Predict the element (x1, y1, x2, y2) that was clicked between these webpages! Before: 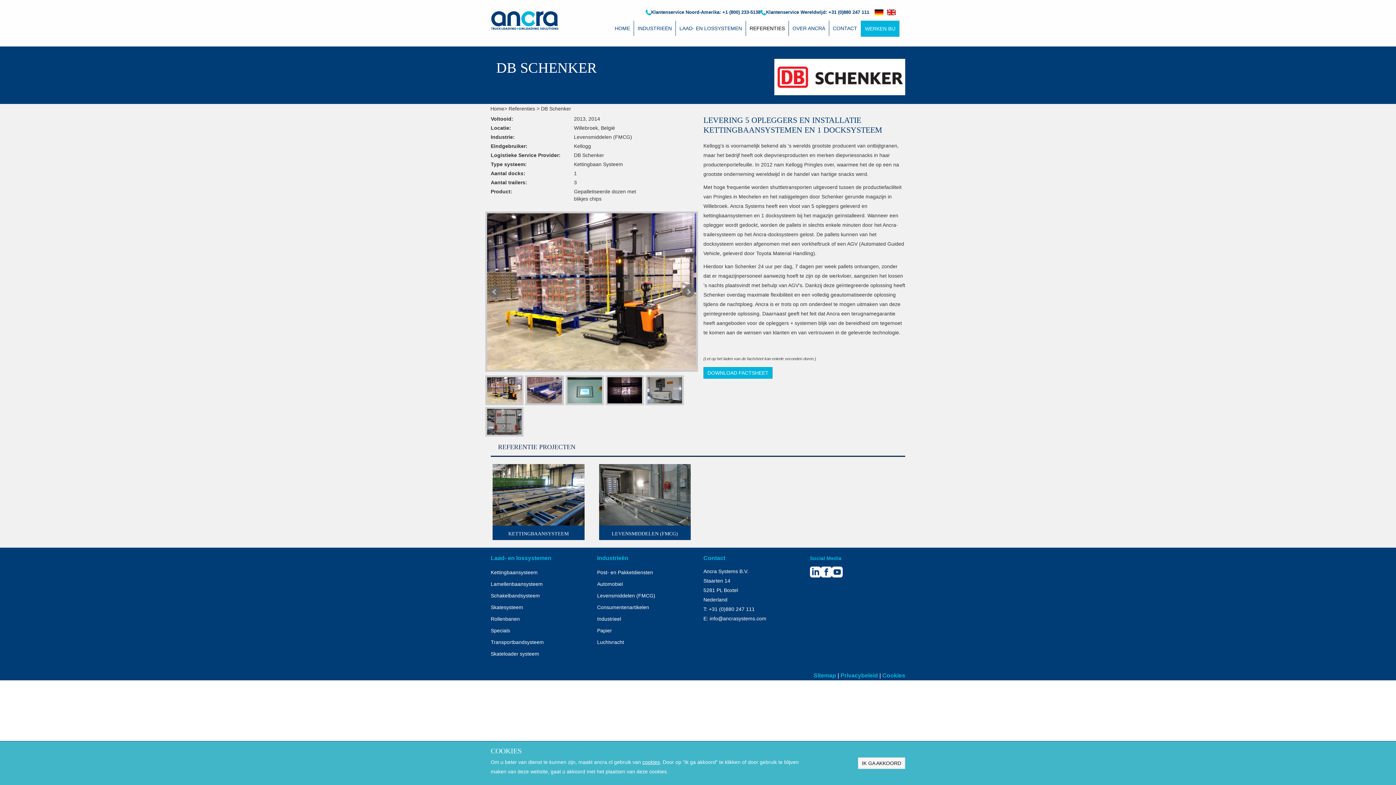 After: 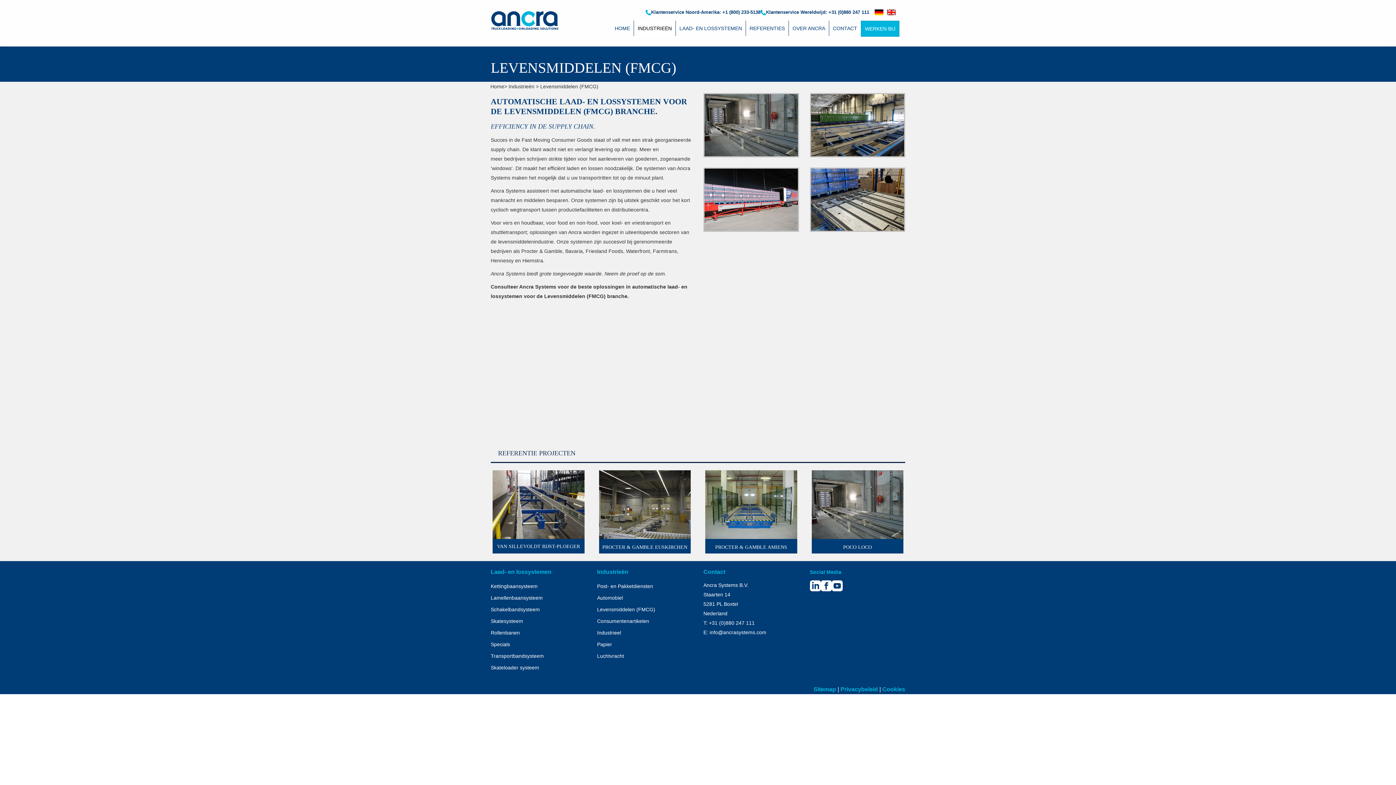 Action: bbox: (599, 464, 690, 525)